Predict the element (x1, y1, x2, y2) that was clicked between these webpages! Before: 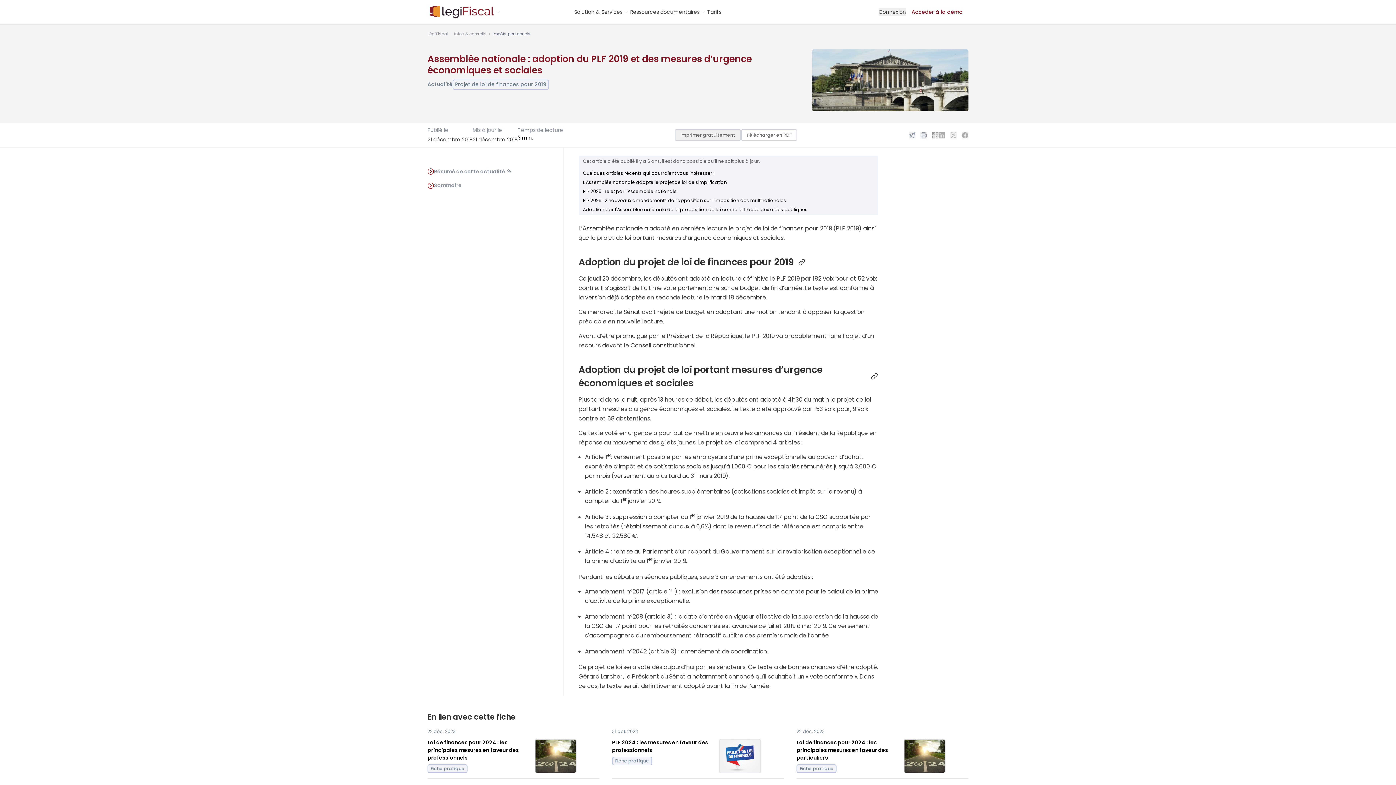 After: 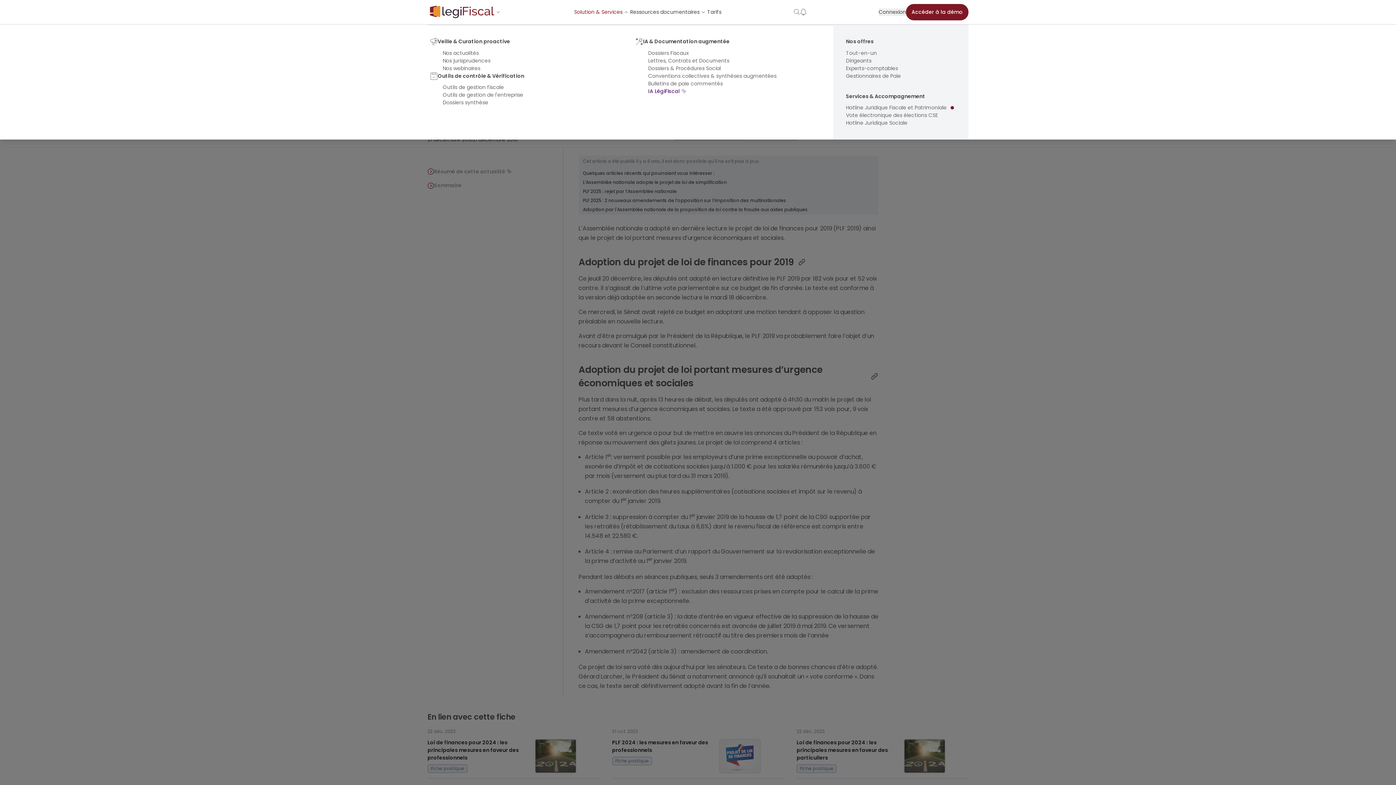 Action: label: Solution & Services bbox: (574, 8, 630, 15)